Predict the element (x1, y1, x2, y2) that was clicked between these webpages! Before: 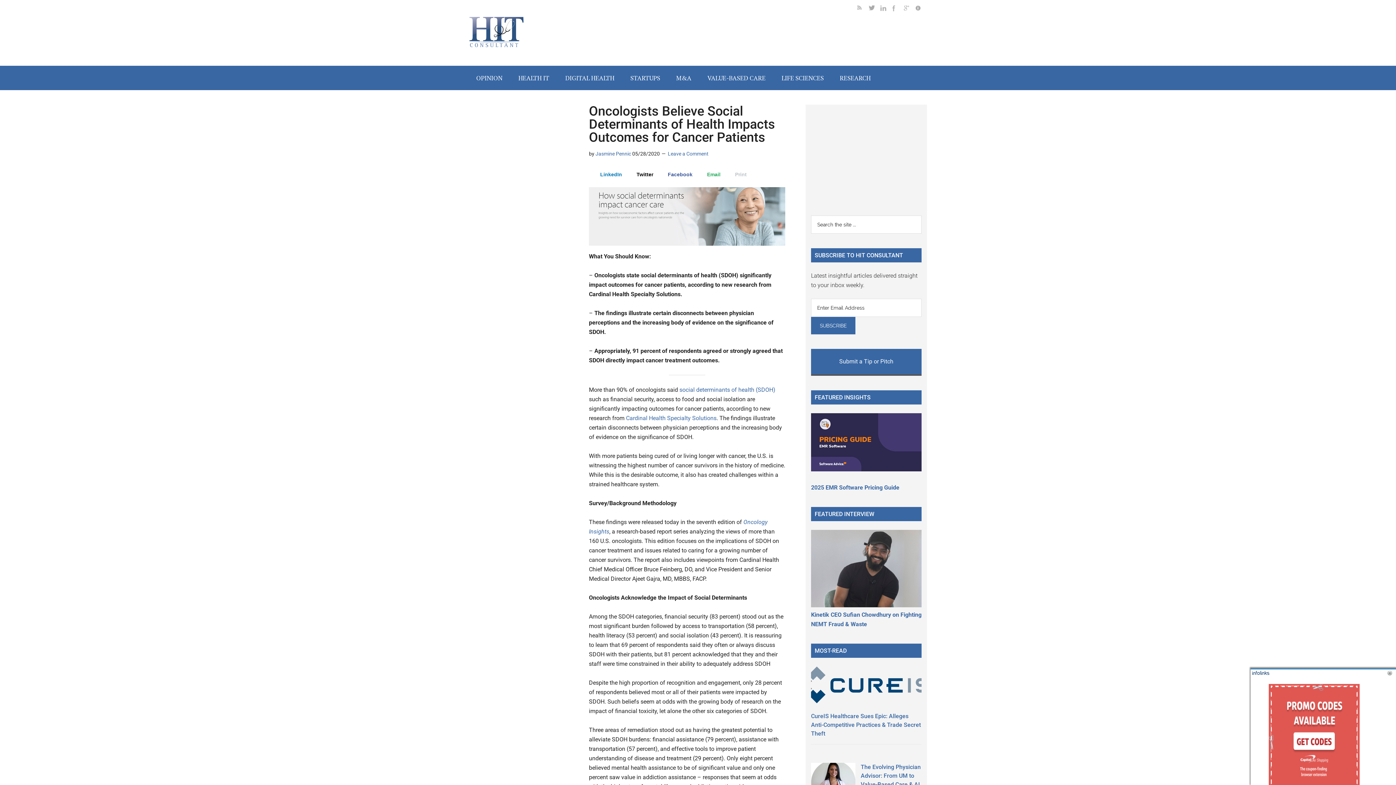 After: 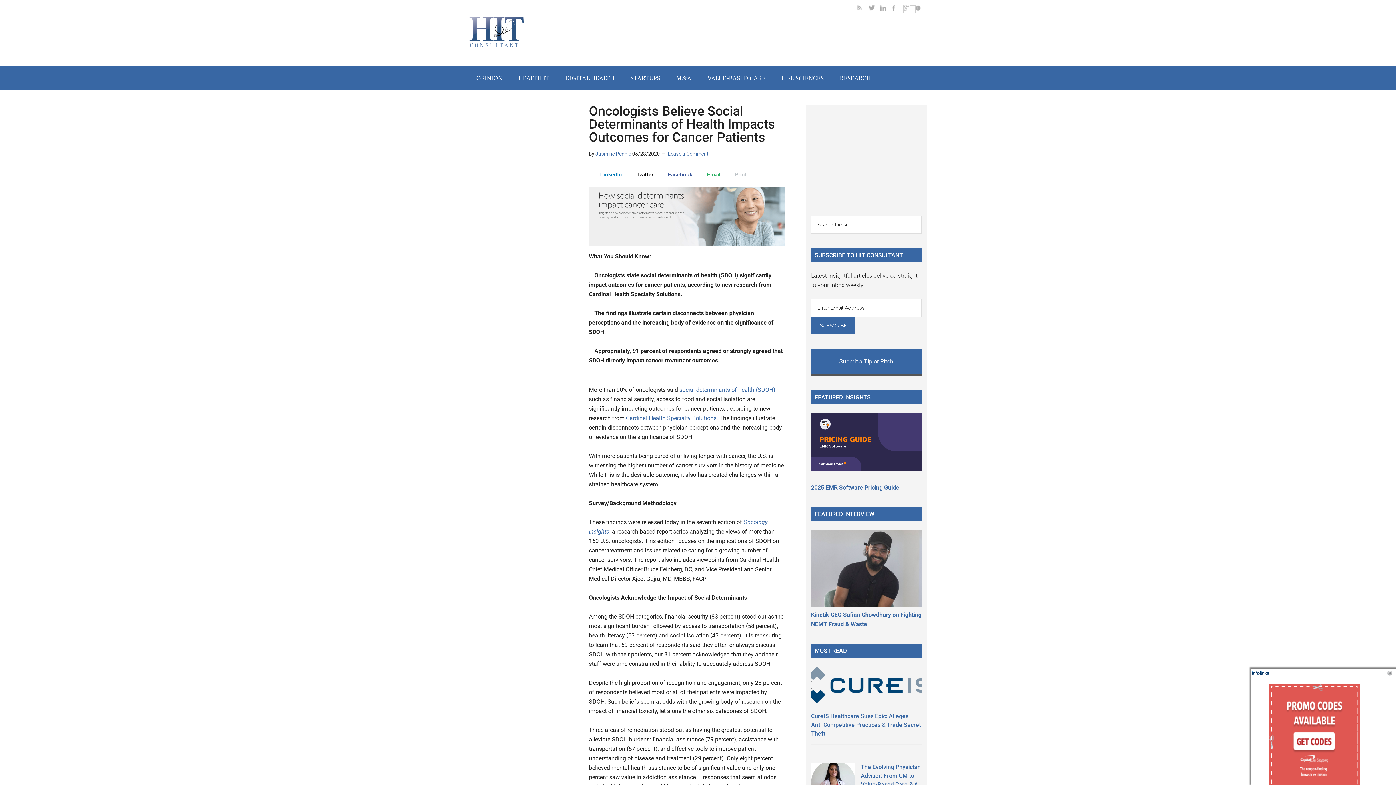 Action: bbox: (904, 5, 915, 12)